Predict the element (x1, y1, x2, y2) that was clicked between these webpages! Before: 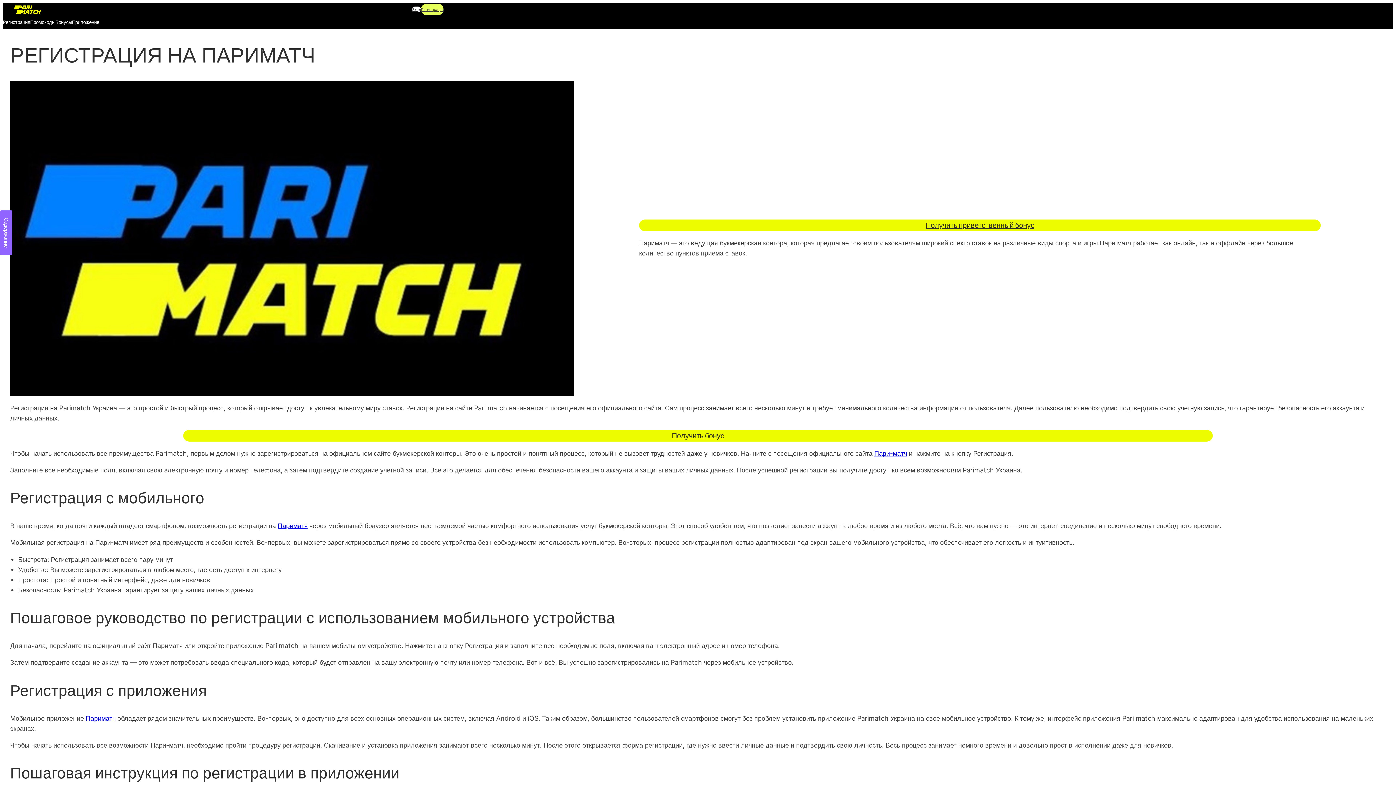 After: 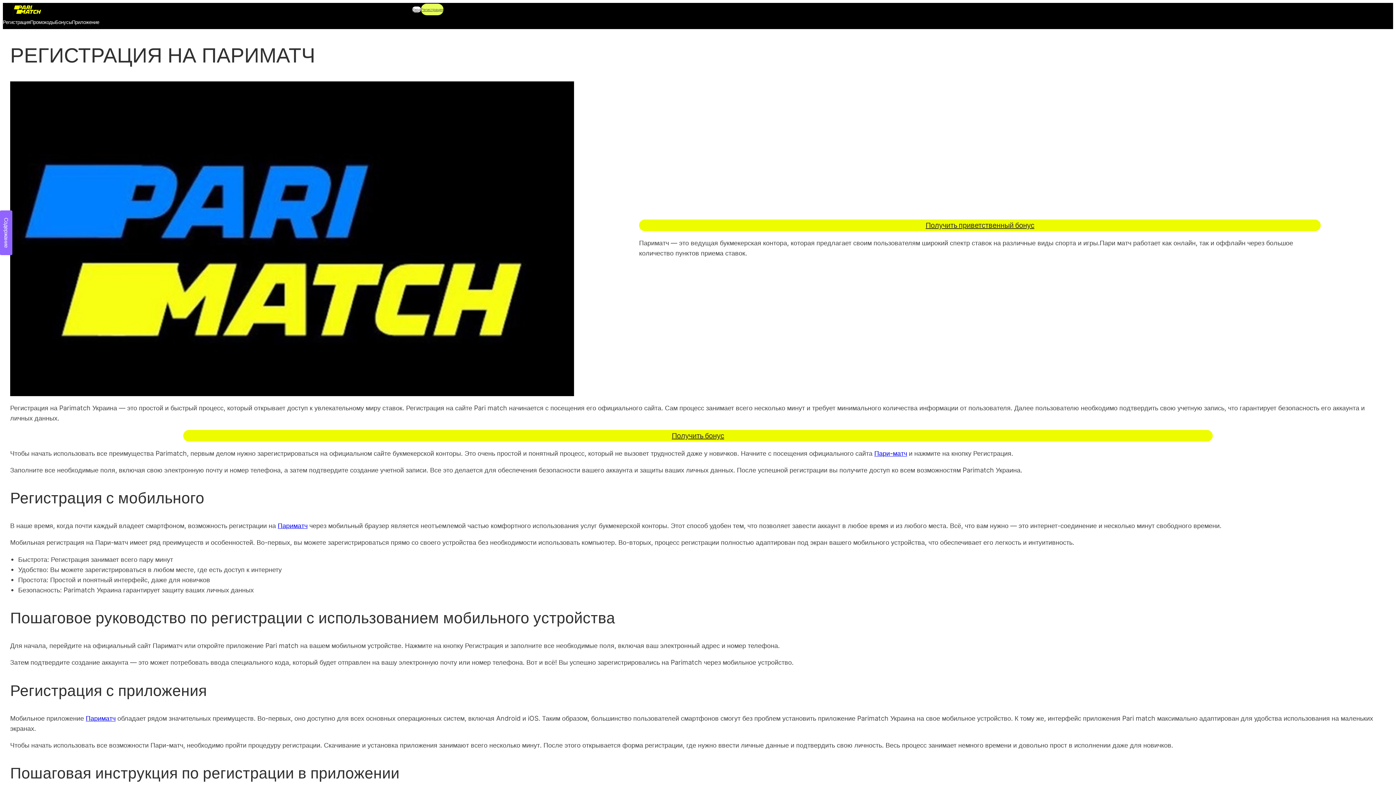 Action: bbox: (85, 714, 115, 722) label: Париматч